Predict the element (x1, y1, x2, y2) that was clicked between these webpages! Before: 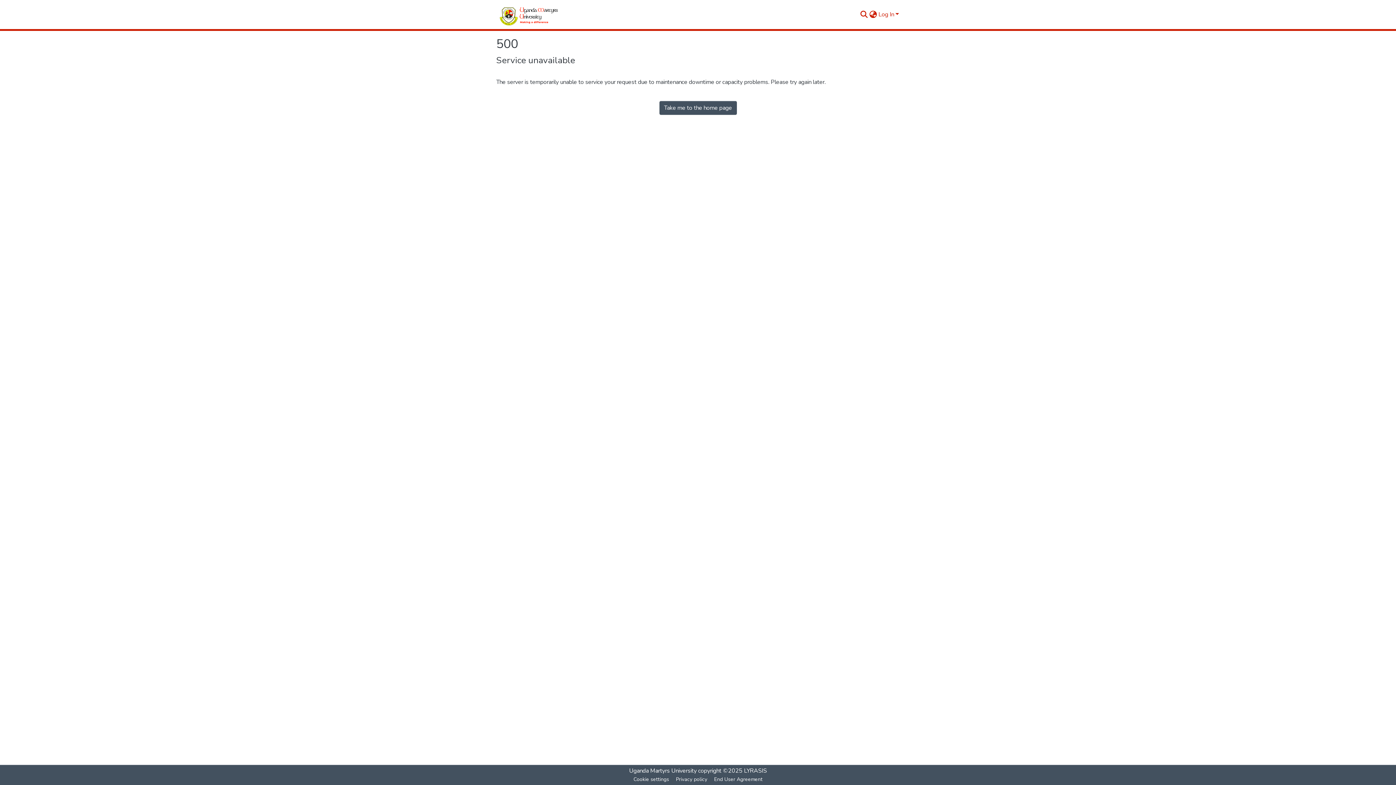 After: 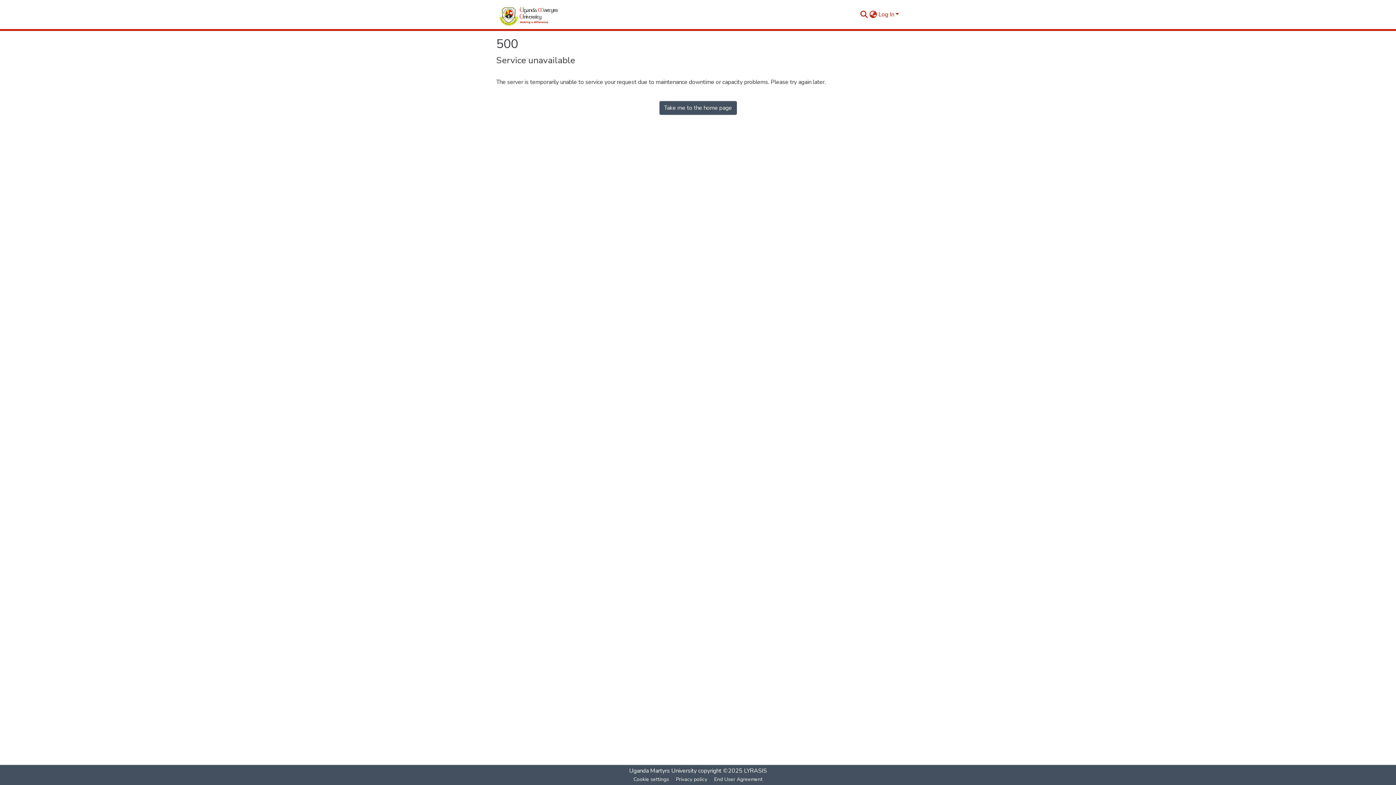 Action: label: Take me to the home page bbox: (659, 101, 736, 114)